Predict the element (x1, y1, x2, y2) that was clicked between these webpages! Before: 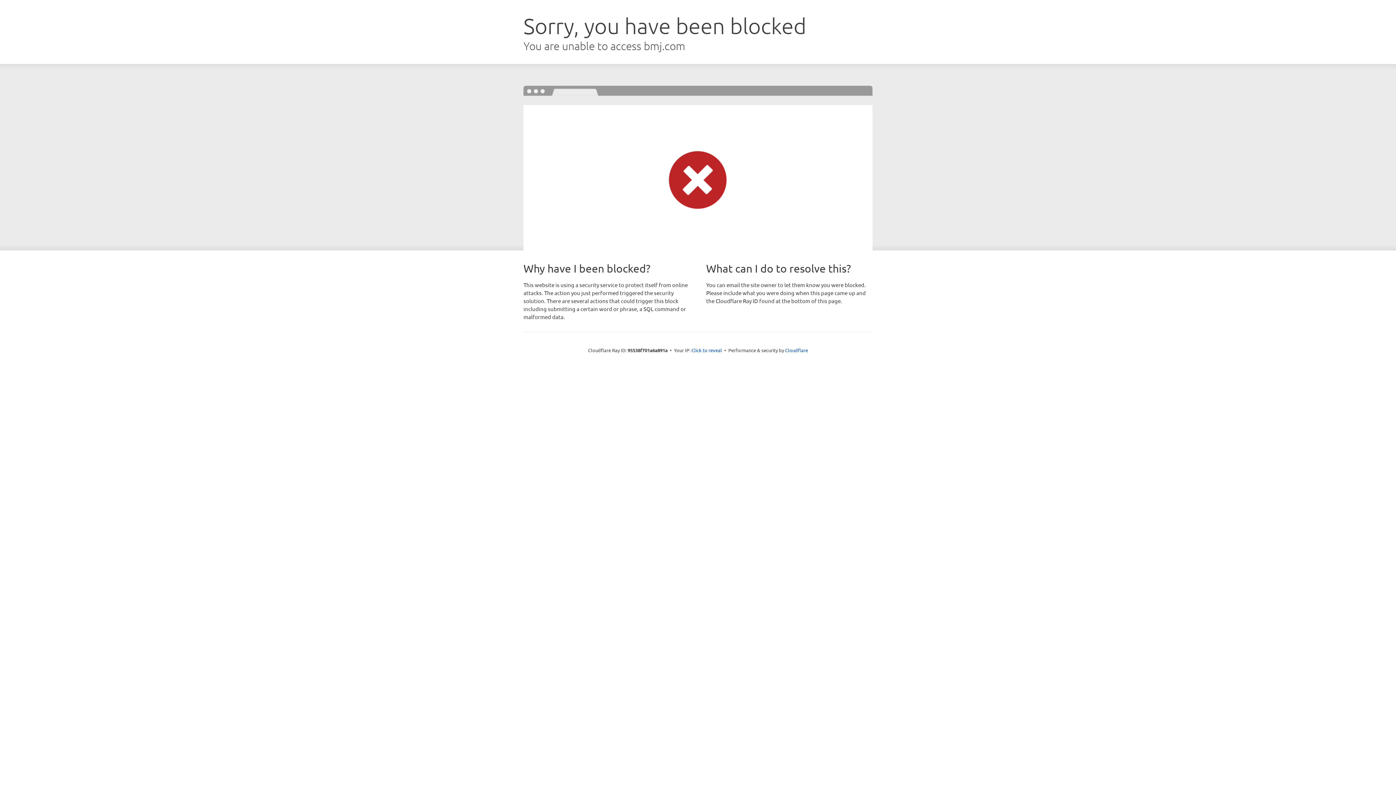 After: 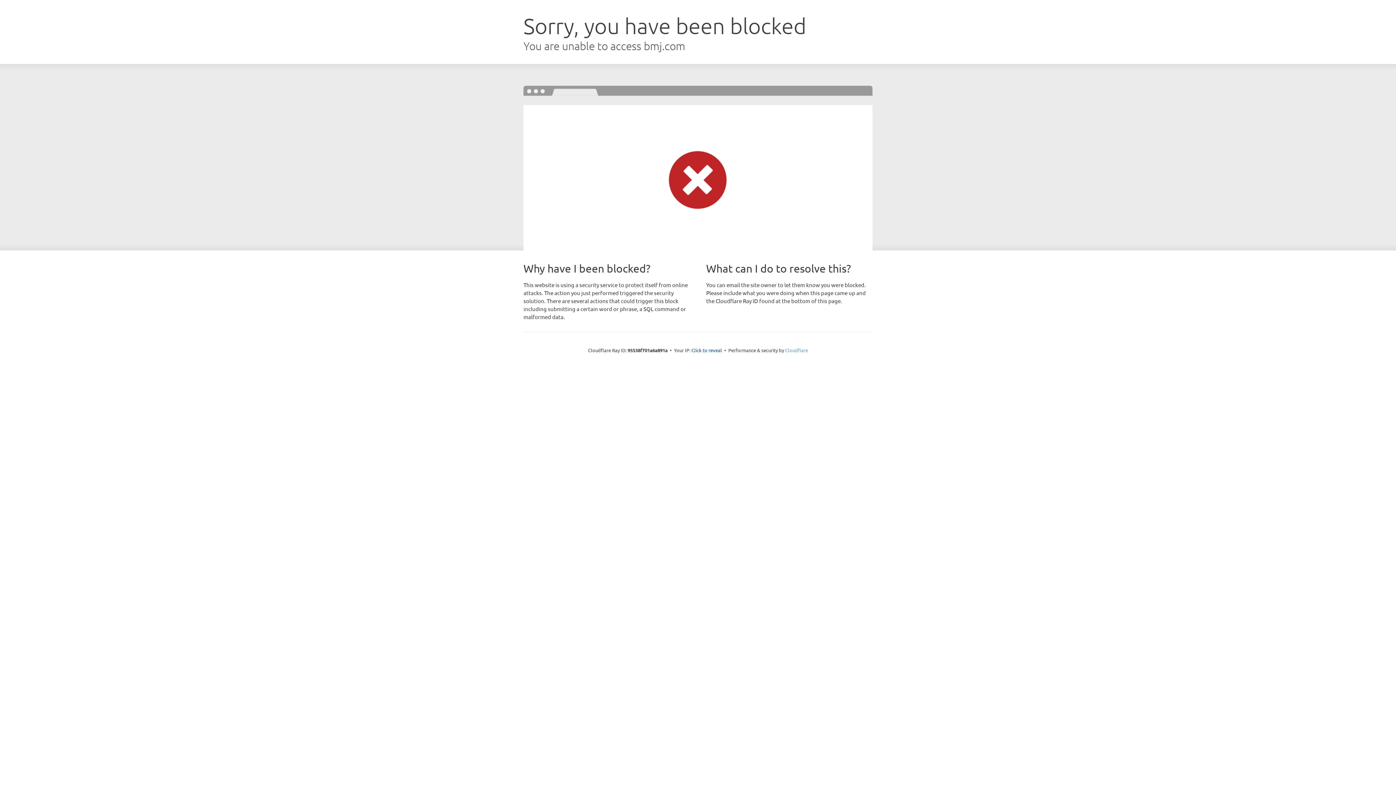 Action: label: Cloudflare bbox: (785, 347, 808, 353)